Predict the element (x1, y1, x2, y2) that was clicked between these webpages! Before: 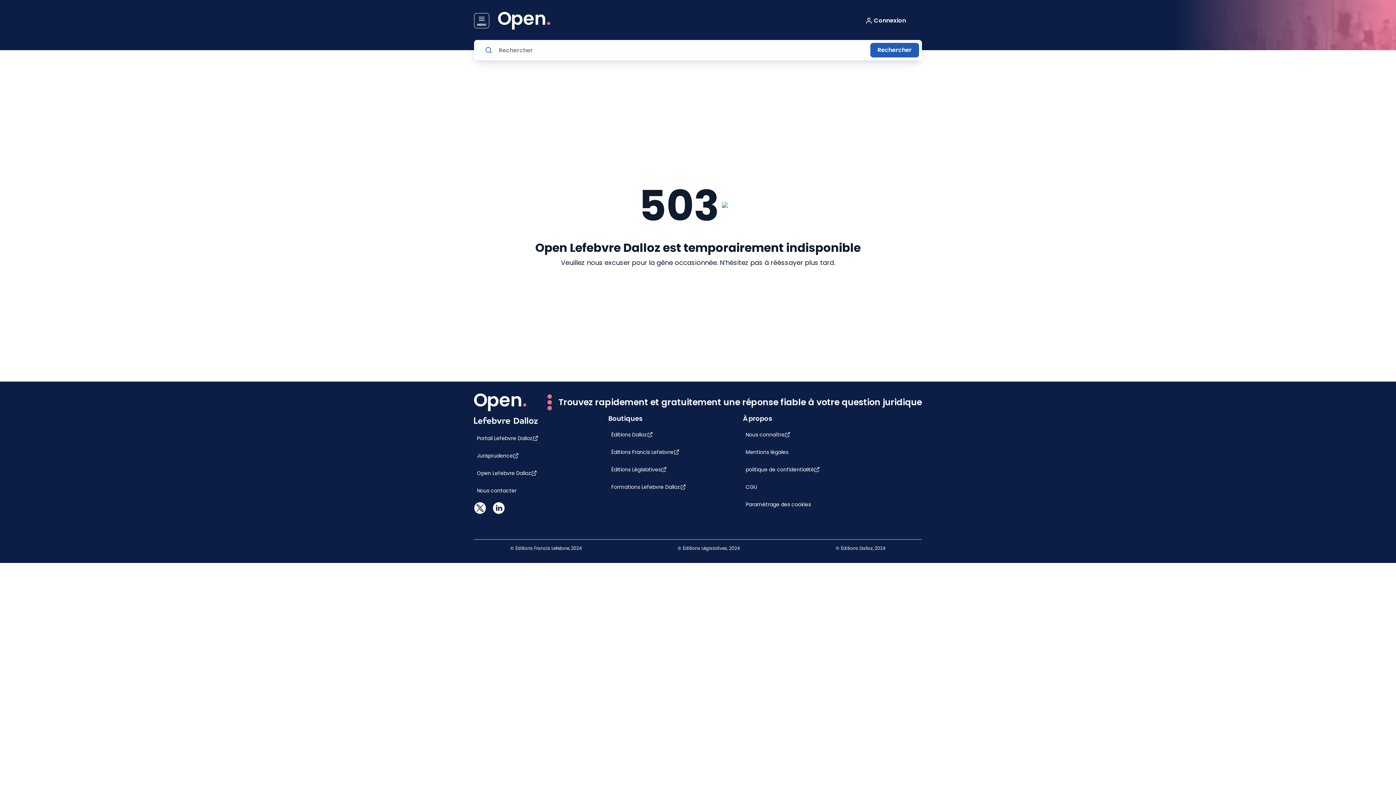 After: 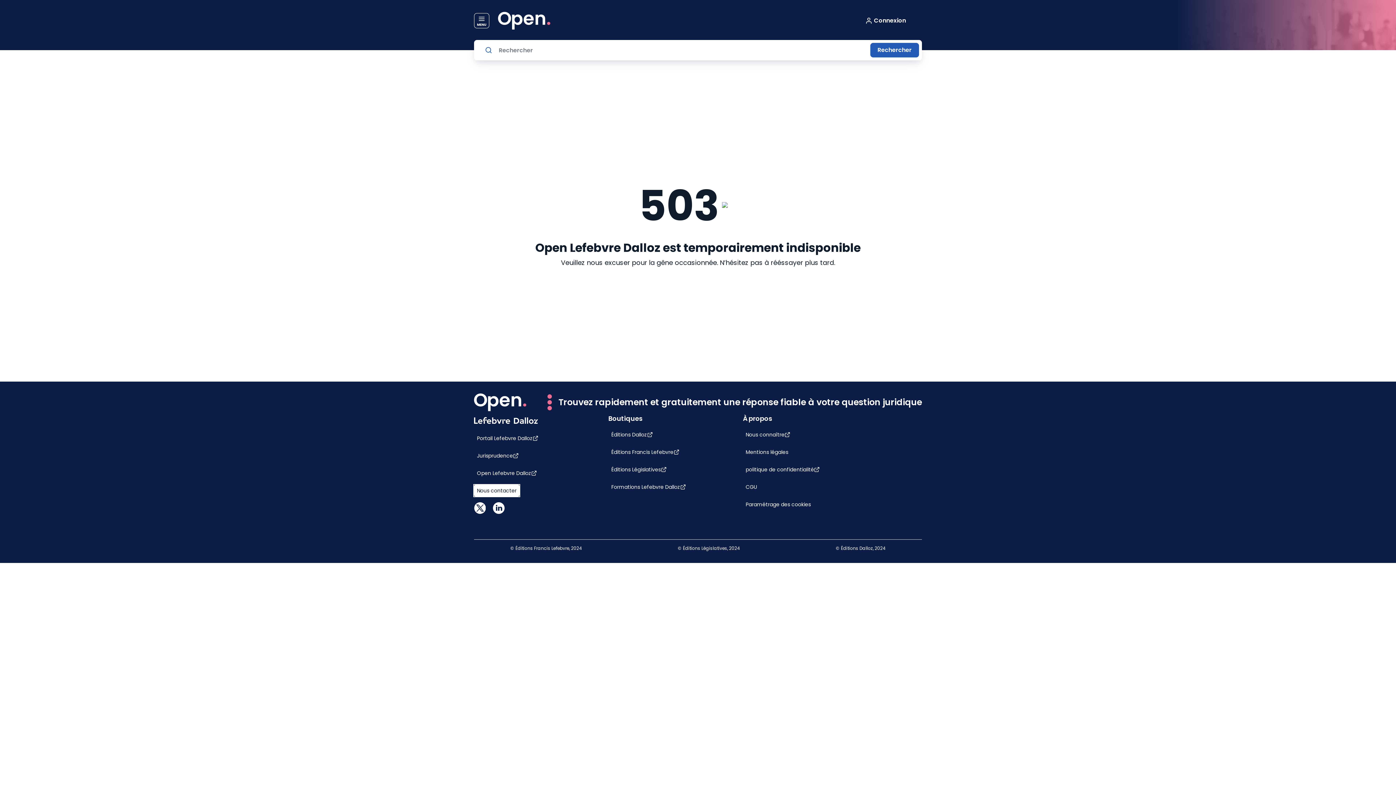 Action: bbox: (474, 486, 519, 494) label: Nous contacter